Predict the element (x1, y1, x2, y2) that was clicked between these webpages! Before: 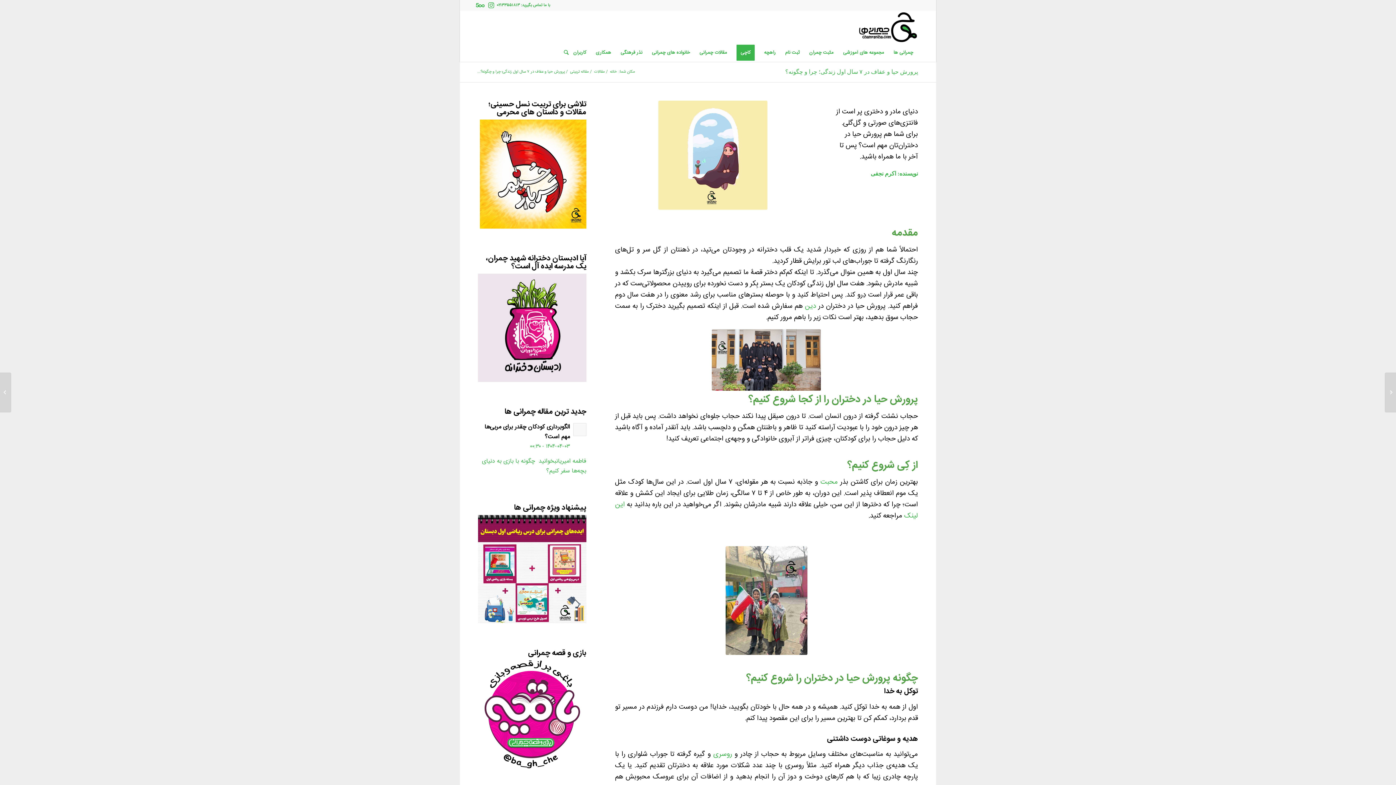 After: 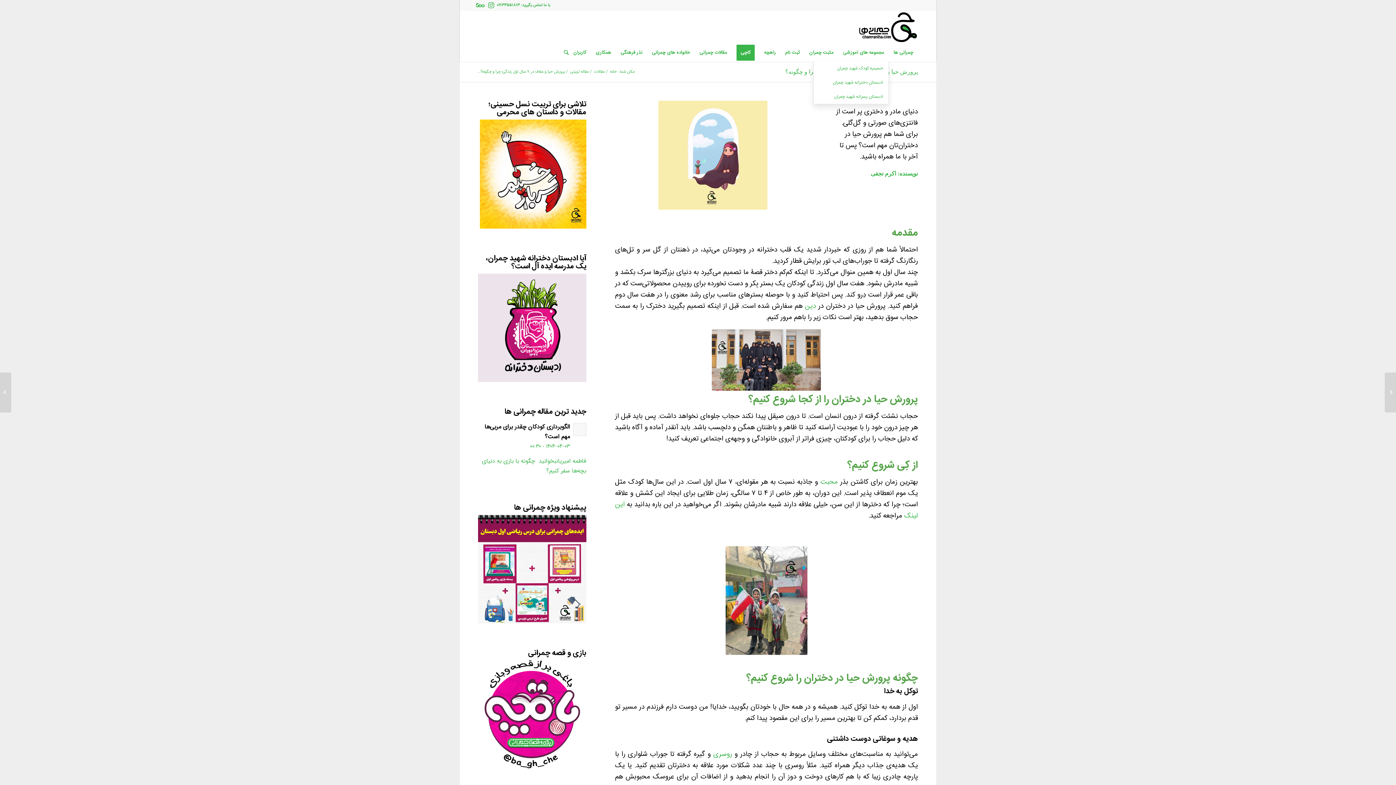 Action: bbox: (838, 43, 889, 61) label: مجموعه های آموزشی